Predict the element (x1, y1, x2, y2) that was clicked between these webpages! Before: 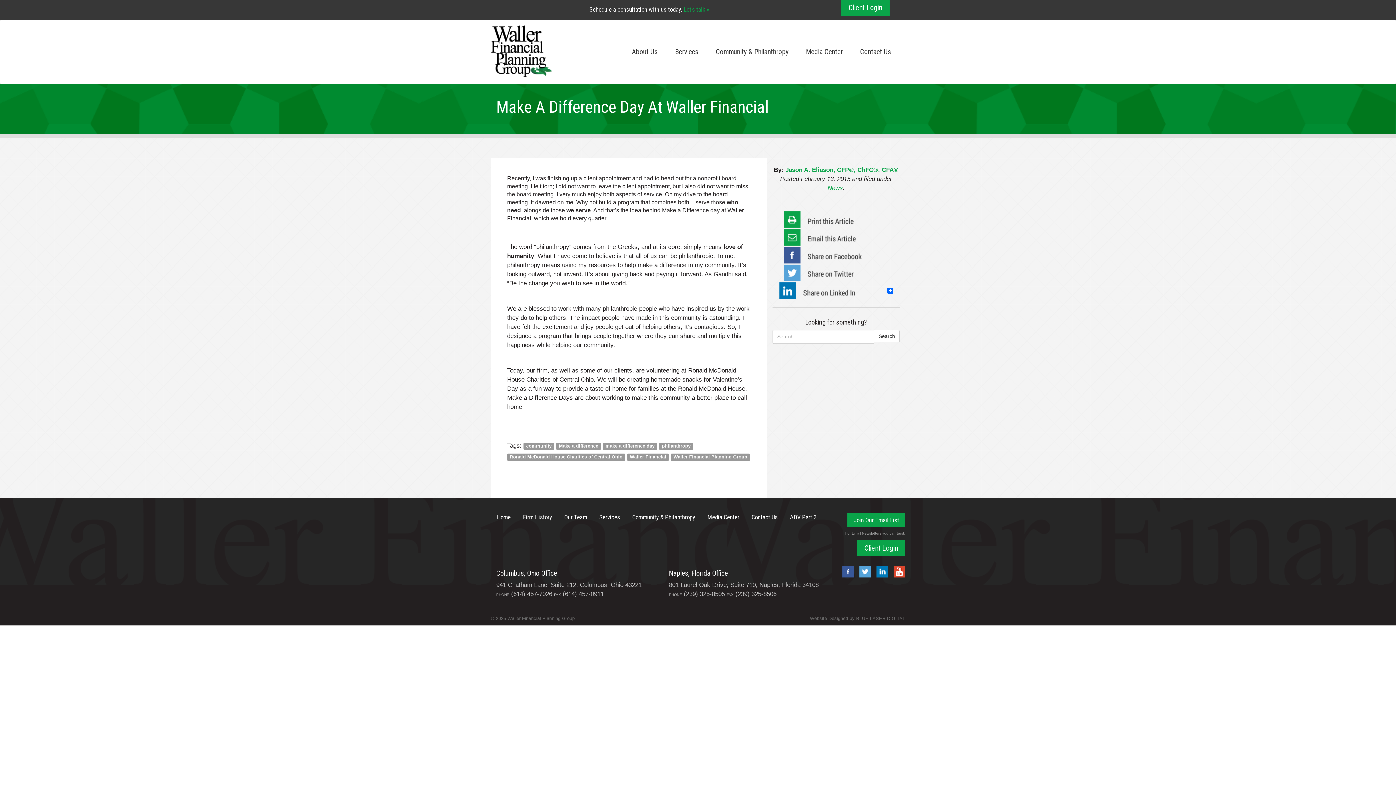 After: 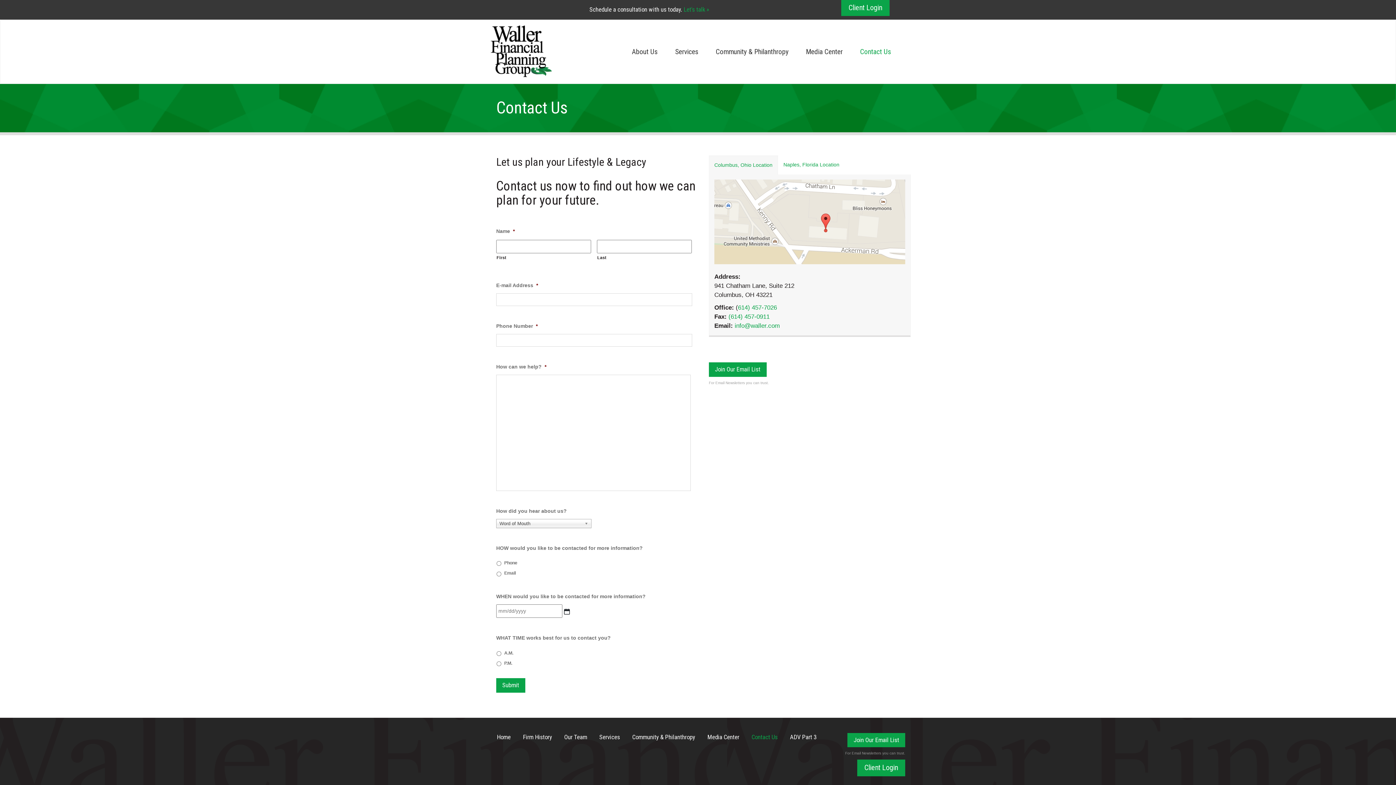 Action: label: Contact Us bbox: (851, 20, 900, 83)